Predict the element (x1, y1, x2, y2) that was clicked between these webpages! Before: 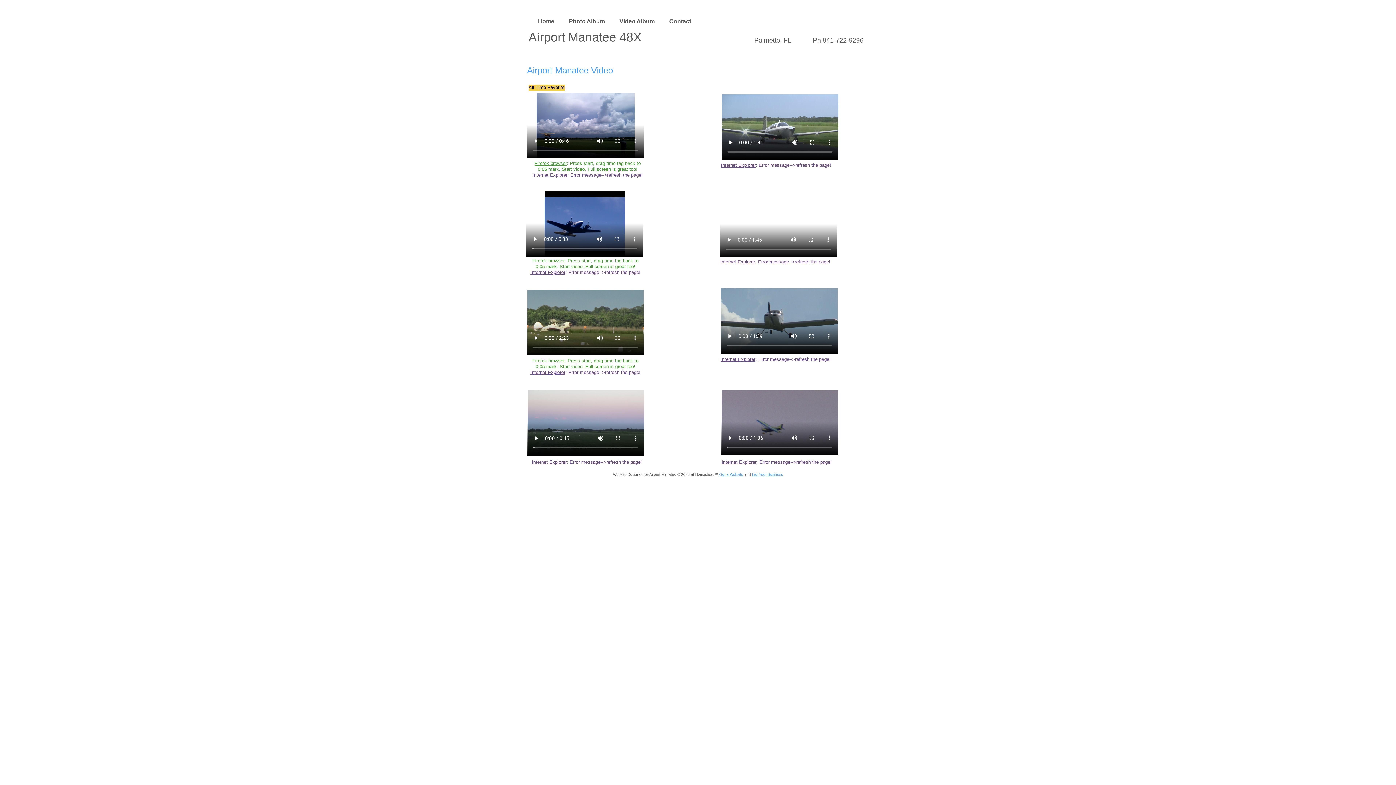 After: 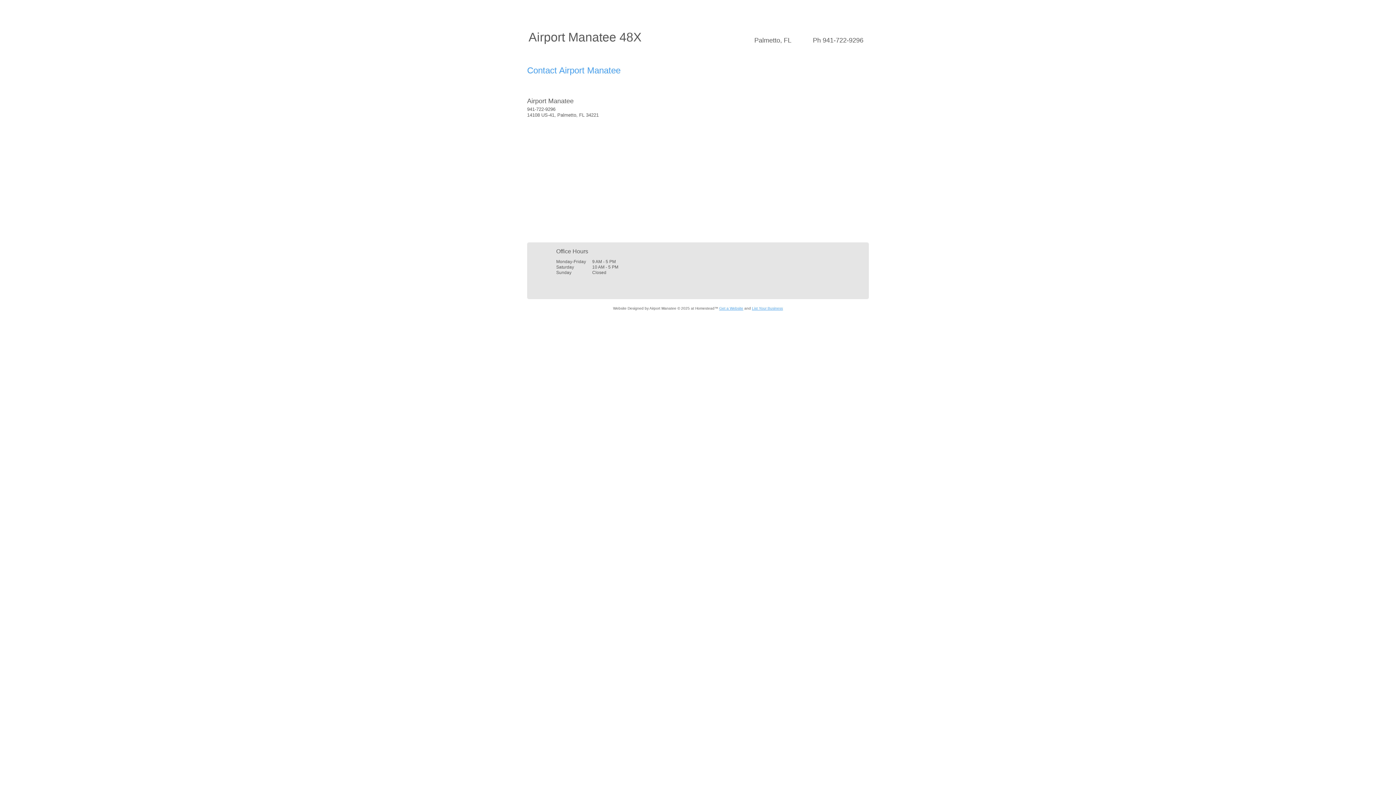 Action: bbox: (662, 22, 691, 23) label: Contact